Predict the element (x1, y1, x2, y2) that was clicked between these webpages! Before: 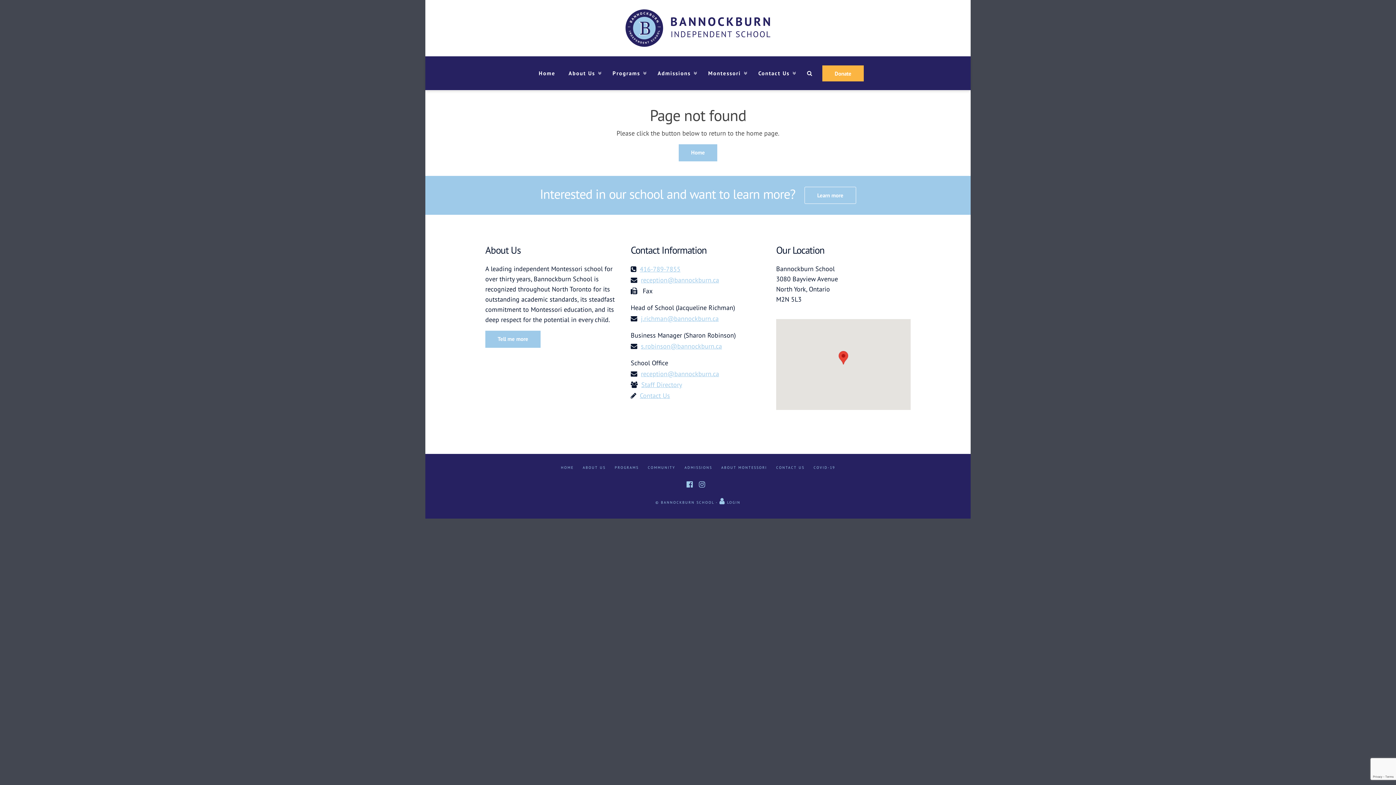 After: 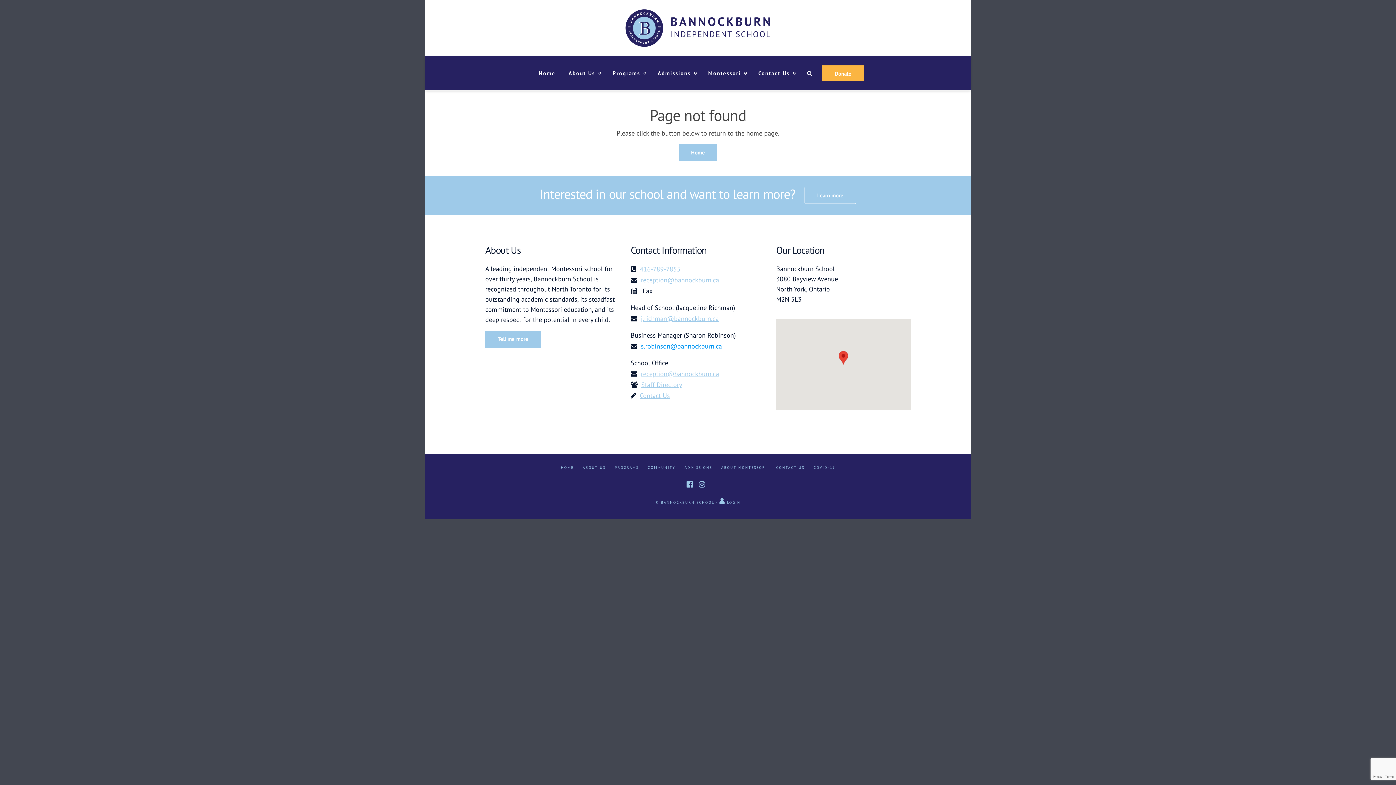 Action: bbox: (639, 342, 722, 350) label: s.robinson@bannockburn.ca